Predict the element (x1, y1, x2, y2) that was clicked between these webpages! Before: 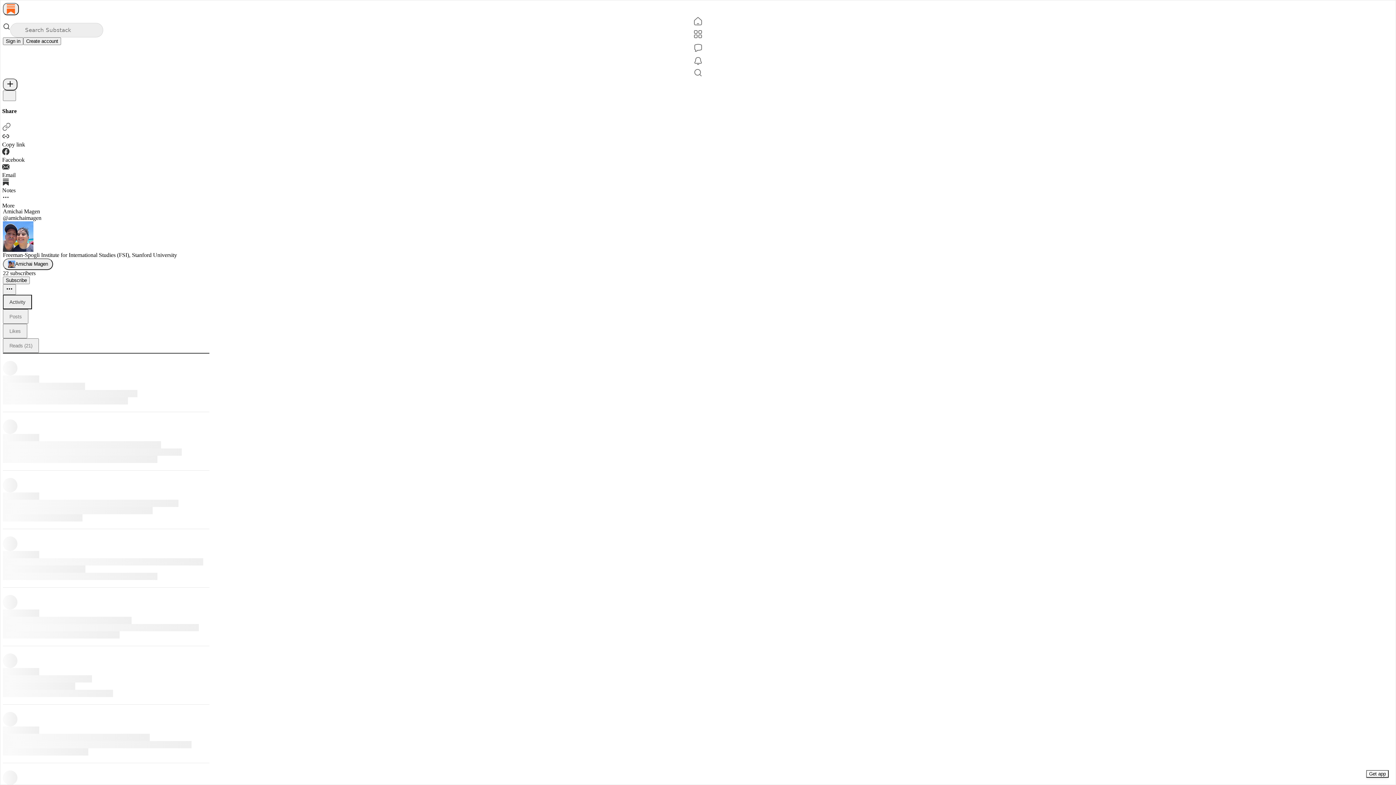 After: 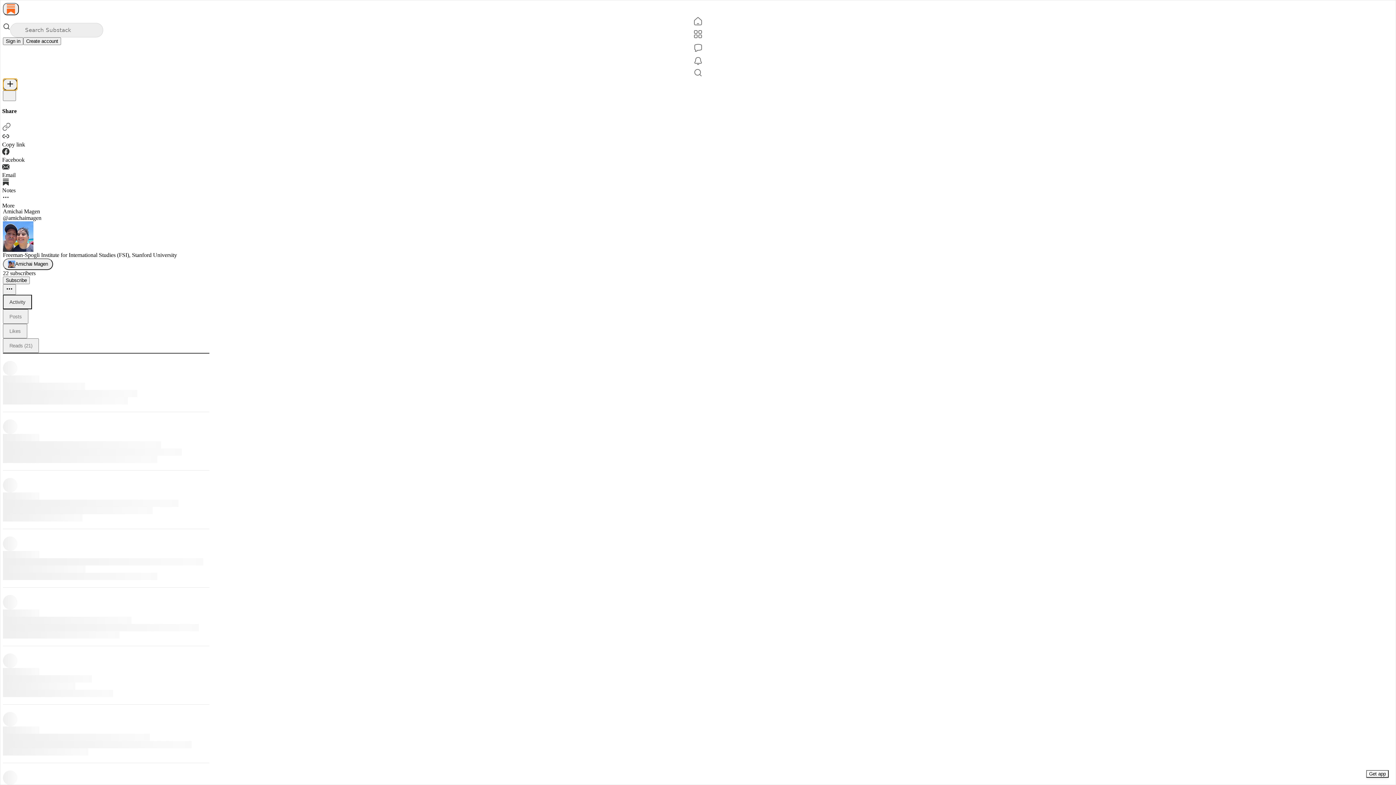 Action: bbox: (2, 78, 17, 90) label: New post